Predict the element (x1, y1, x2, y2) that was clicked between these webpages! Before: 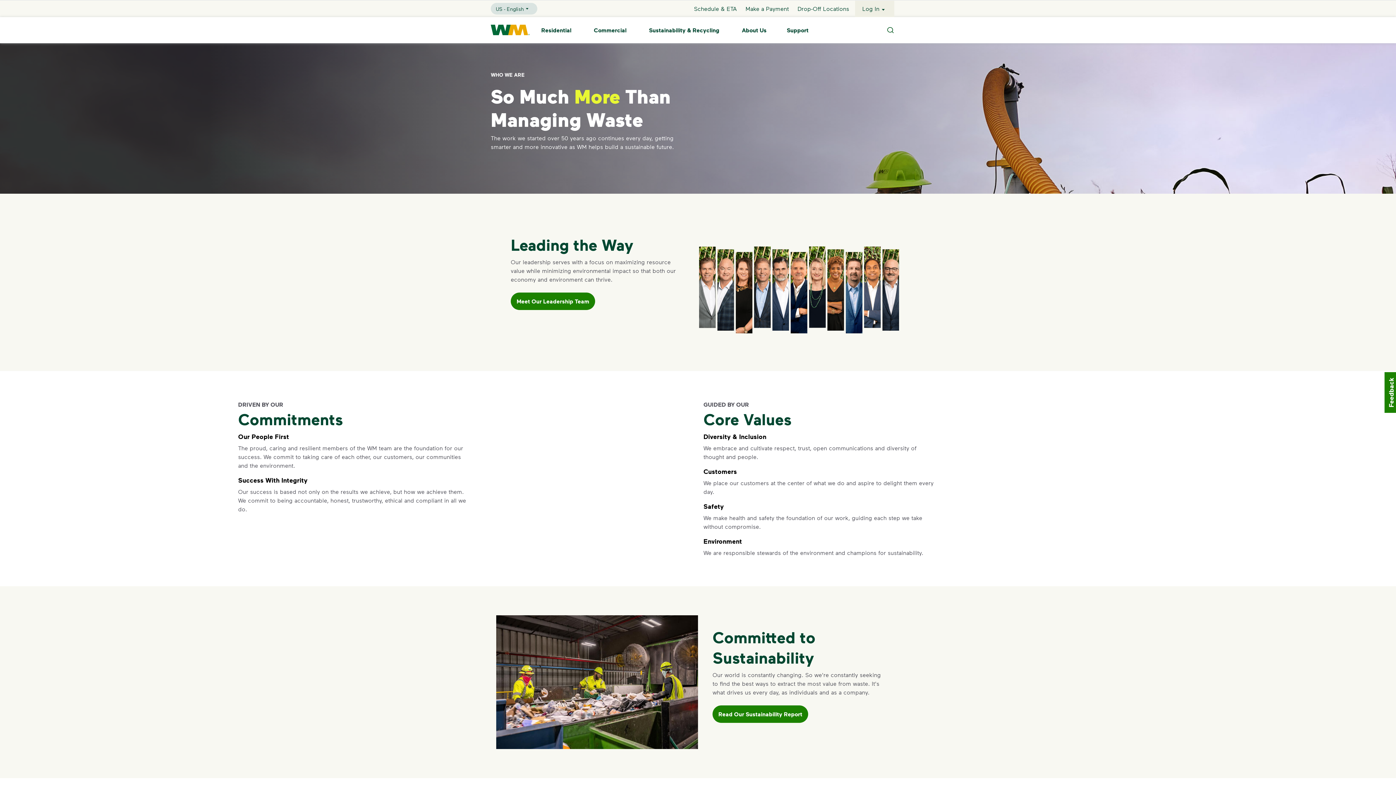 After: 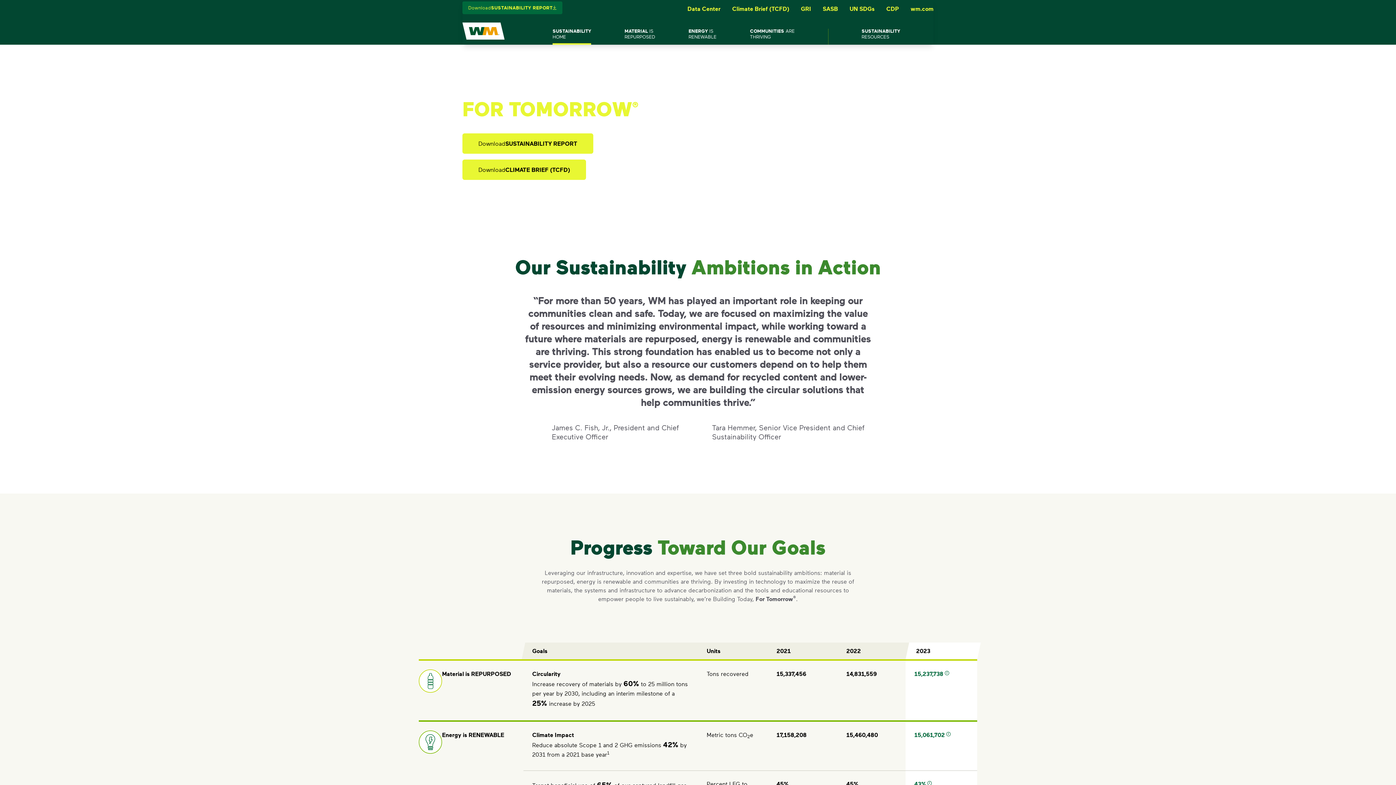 Action: bbox: (712, 705, 808, 723) label: Read Our Sustainability Report